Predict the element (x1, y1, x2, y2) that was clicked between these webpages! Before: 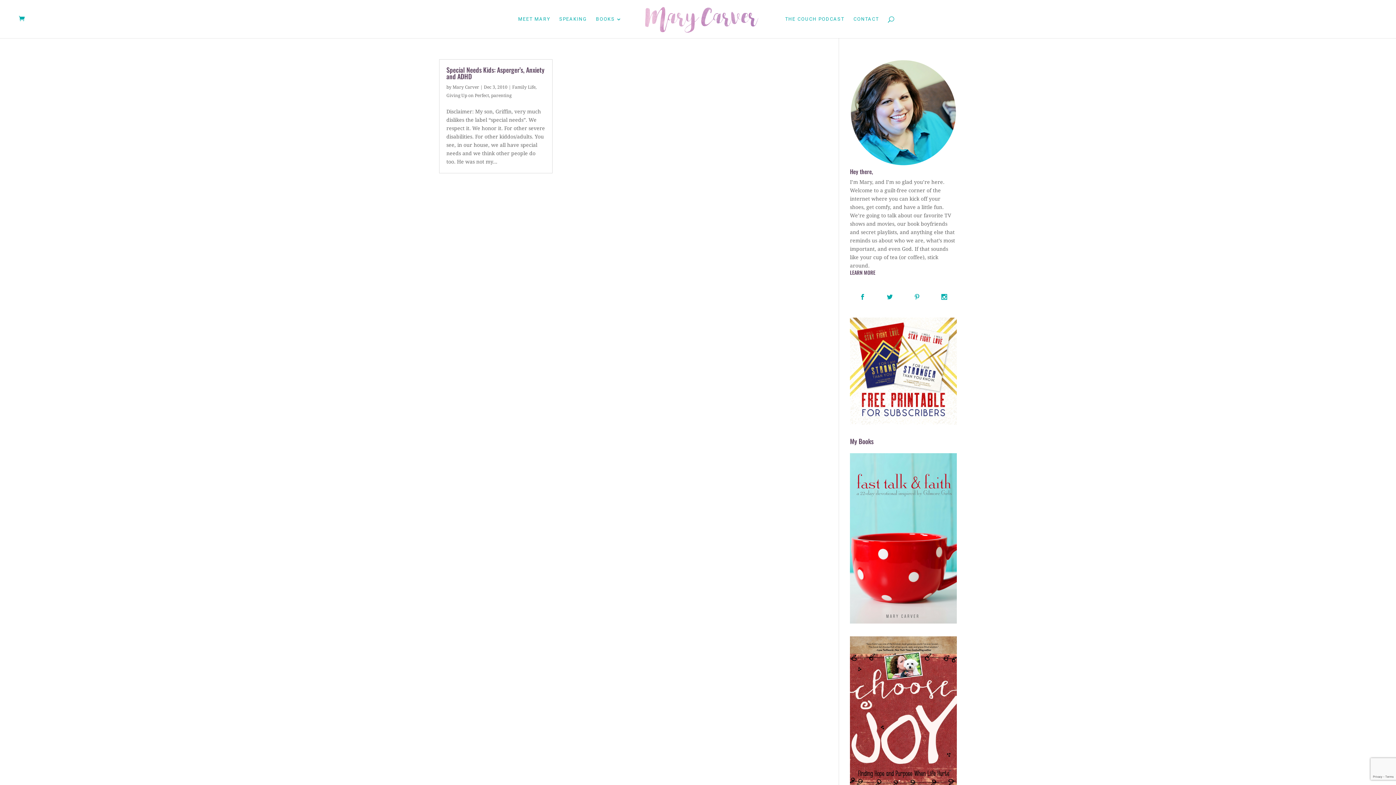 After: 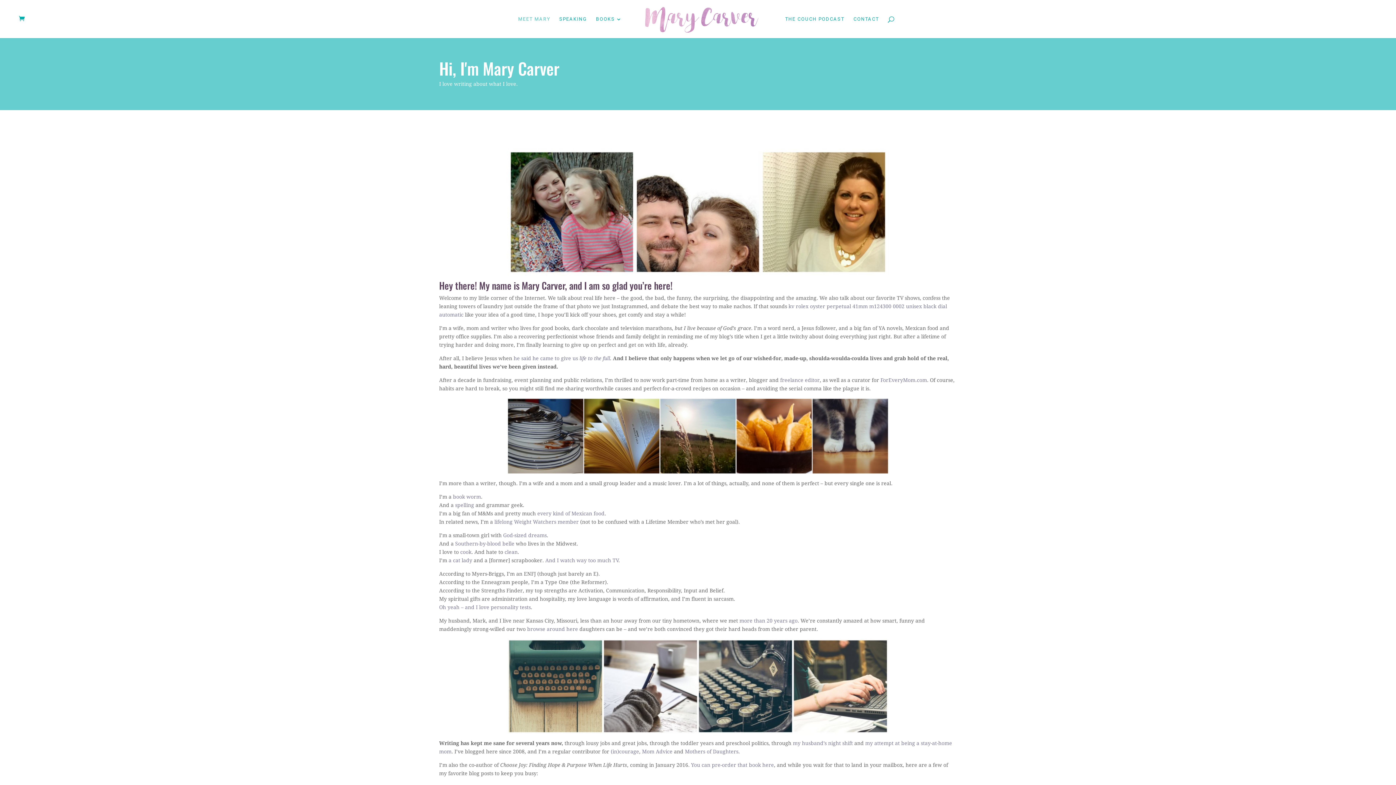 Action: label: MEET MARY bbox: (518, 16, 550, 38)